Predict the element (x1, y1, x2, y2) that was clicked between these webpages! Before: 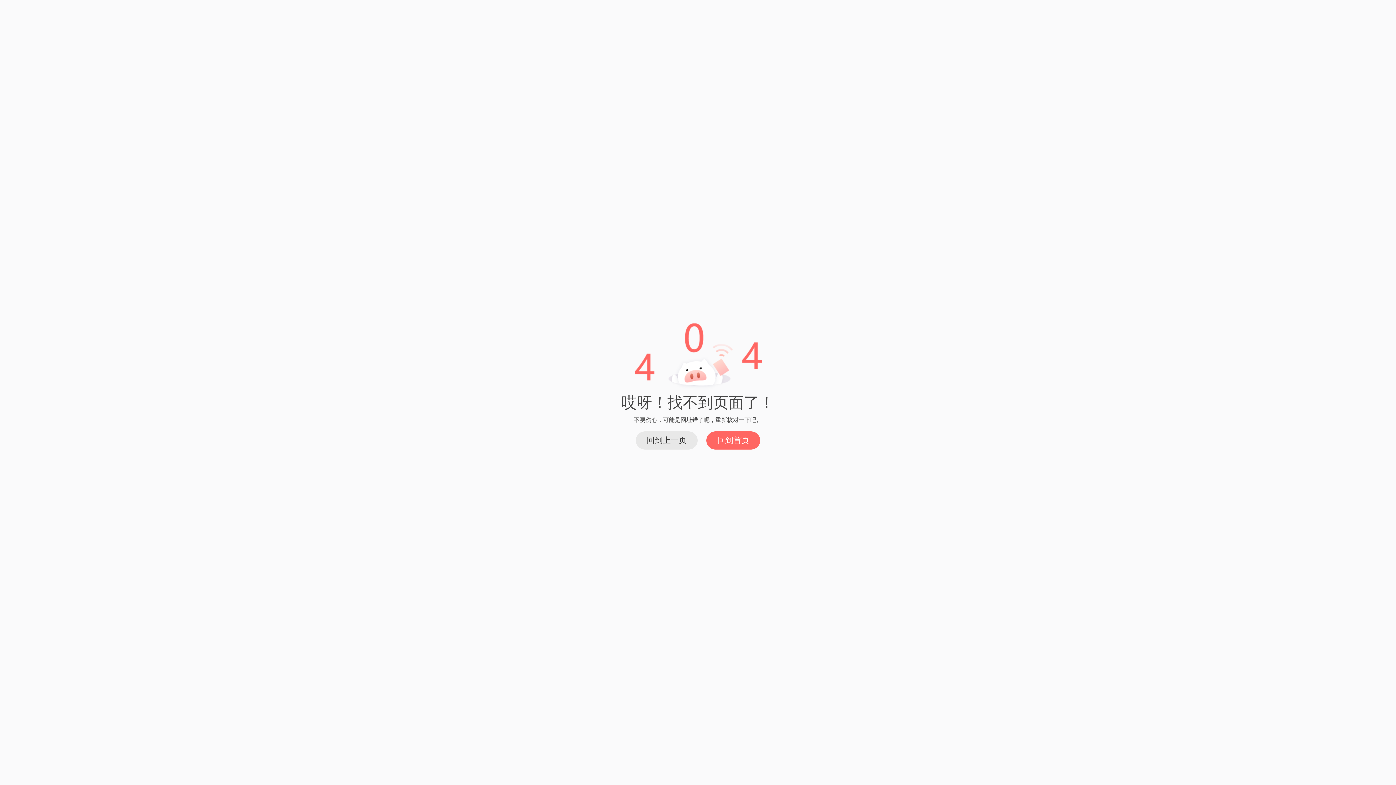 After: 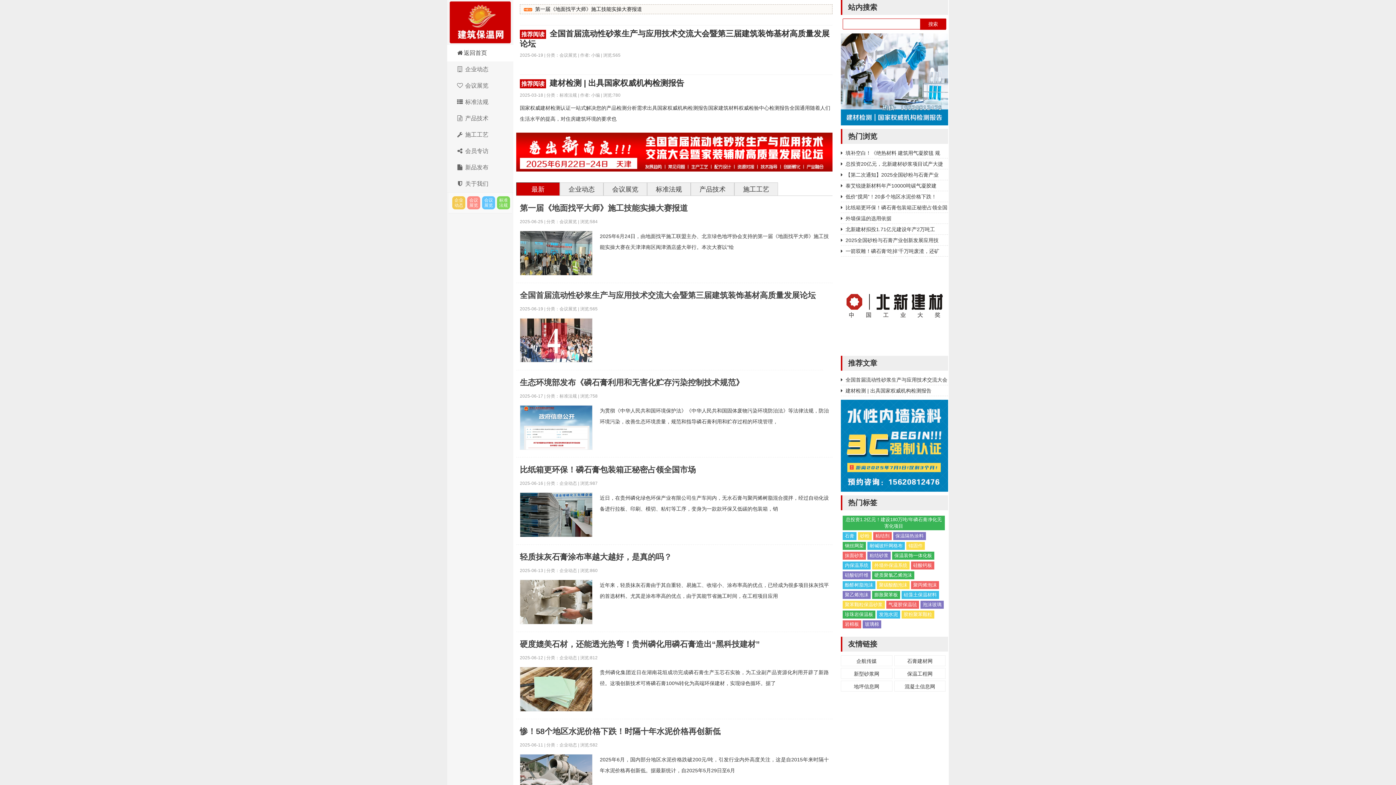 Action: bbox: (706, 431, 760, 449) label: 回到首页